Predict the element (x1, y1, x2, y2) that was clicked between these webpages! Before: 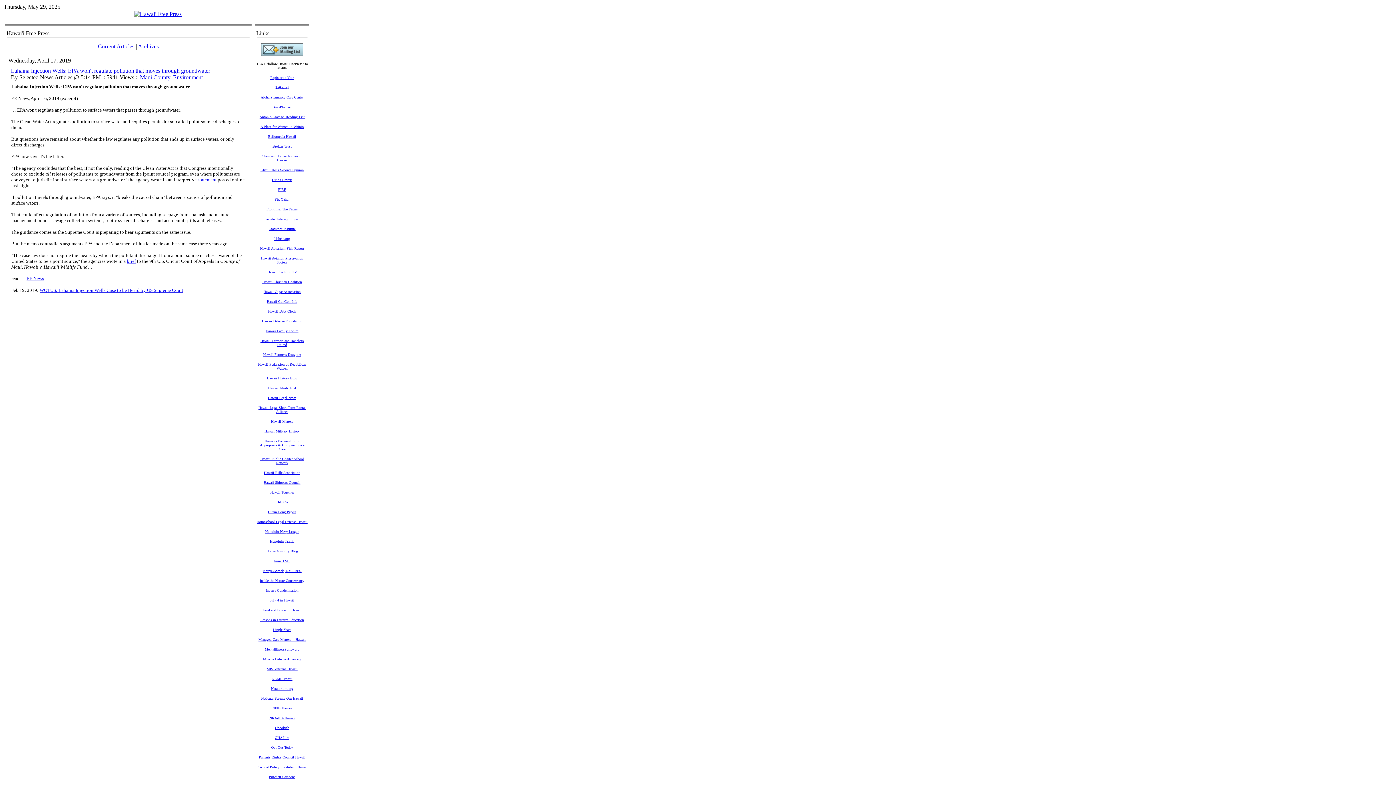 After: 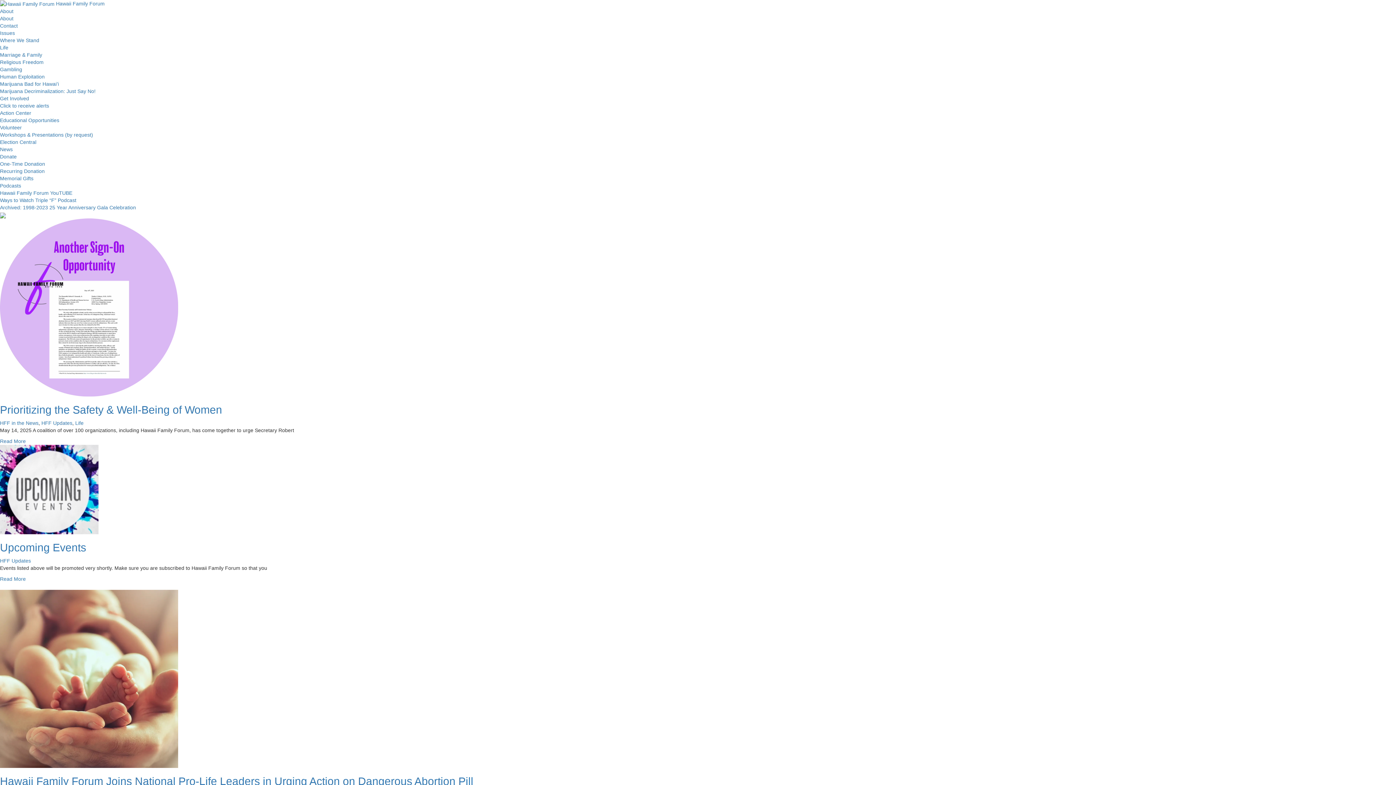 Action: bbox: (265, 327, 298, 333) label: Hawaii Family Forum